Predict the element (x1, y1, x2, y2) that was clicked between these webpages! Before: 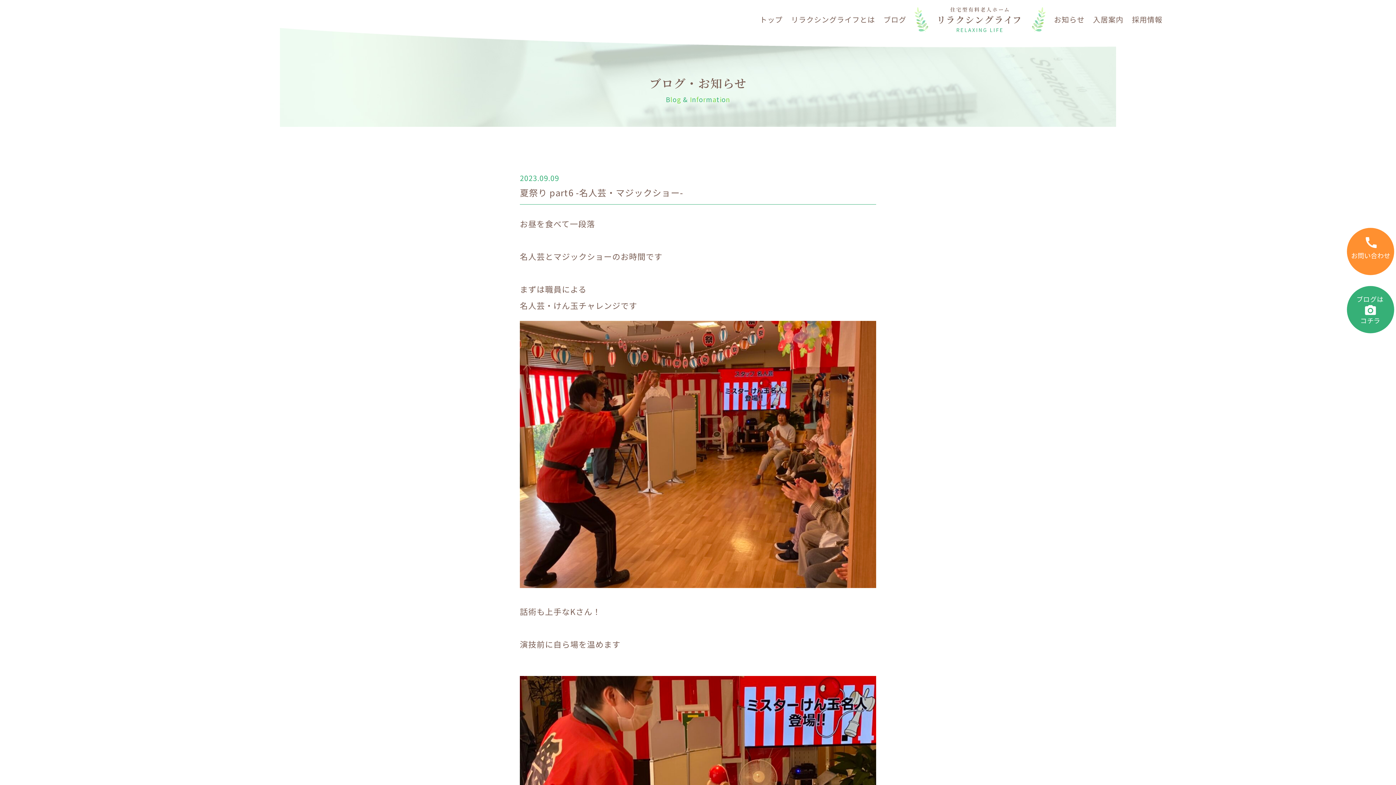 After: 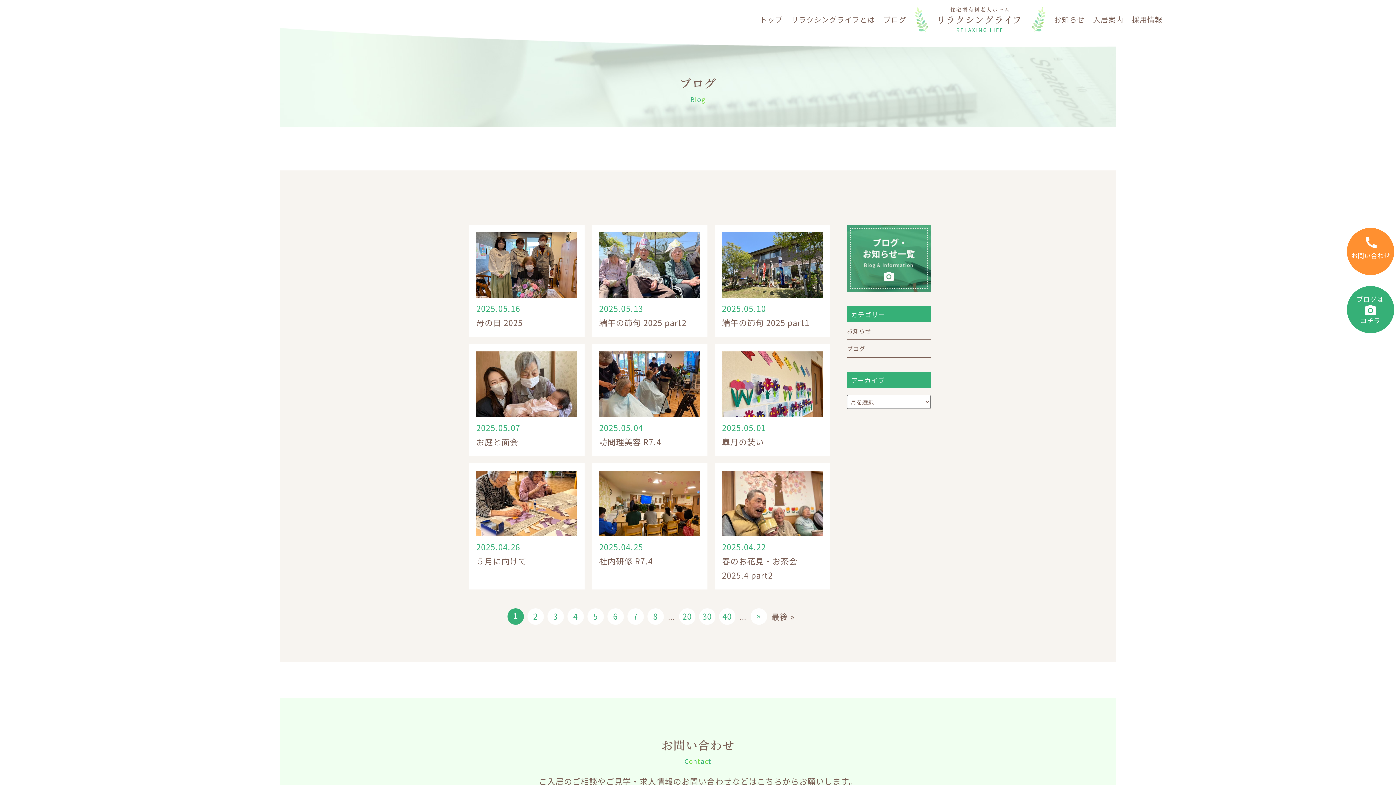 Action: label: ブログ bbox: (883, 13, 906, 26)